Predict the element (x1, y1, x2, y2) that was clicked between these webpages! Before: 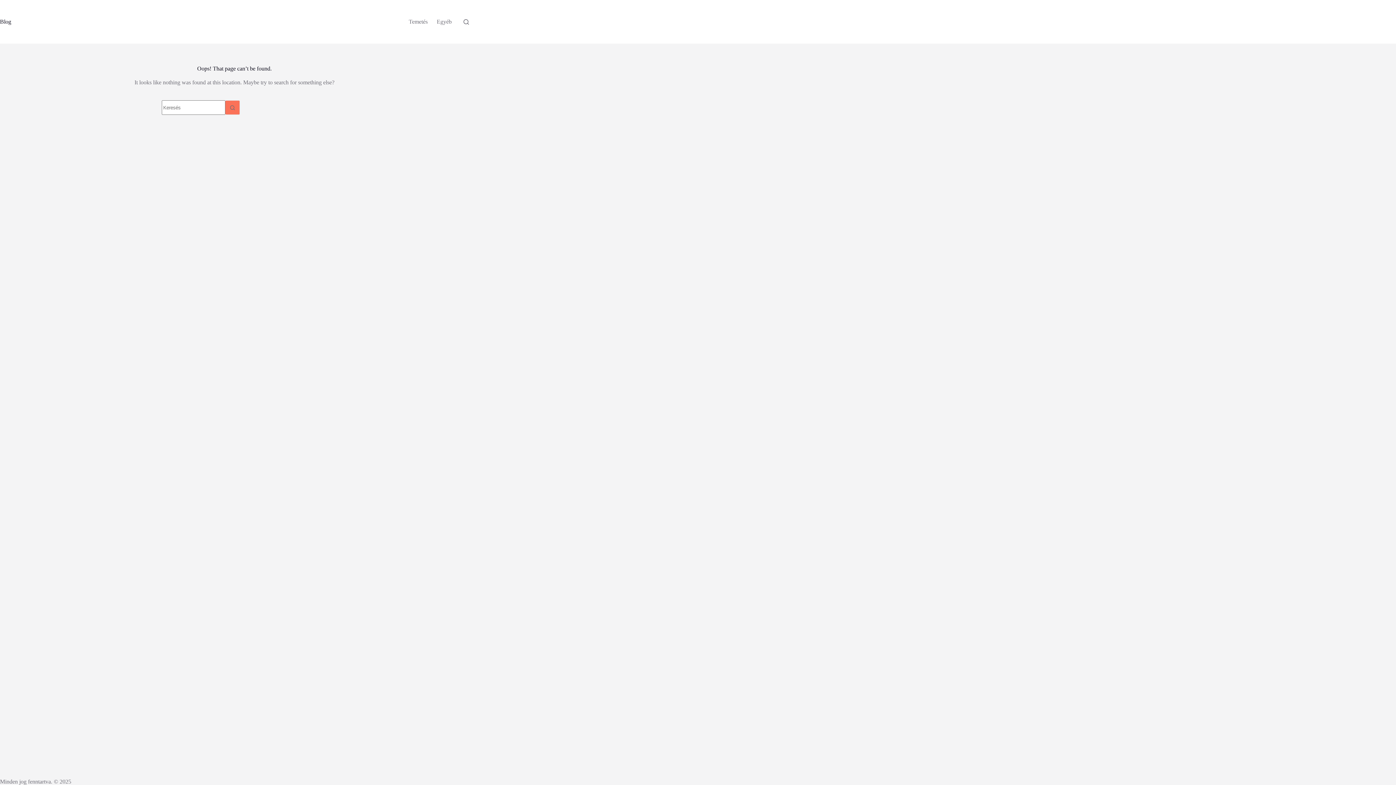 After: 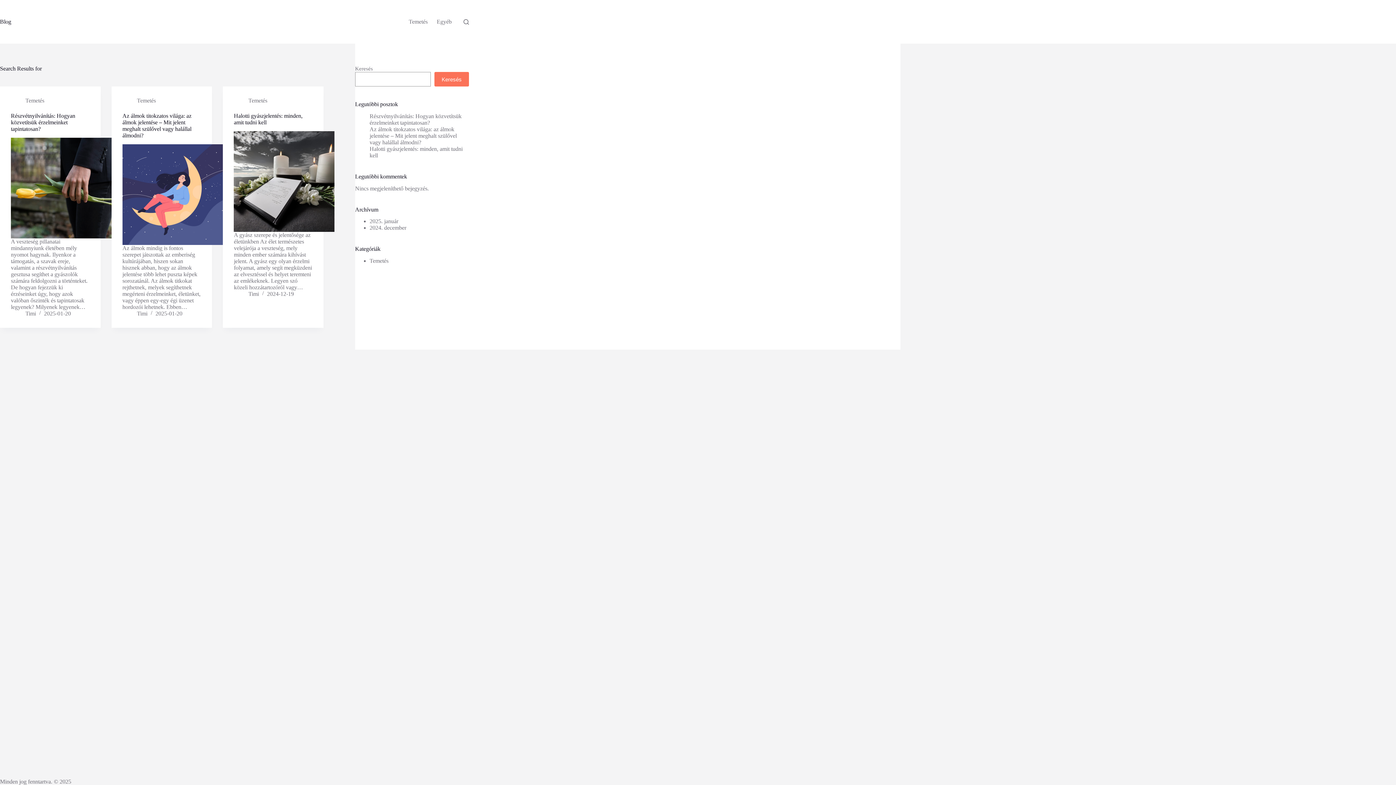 Action: bbox: (225, 100, 240, 114) label: Search button